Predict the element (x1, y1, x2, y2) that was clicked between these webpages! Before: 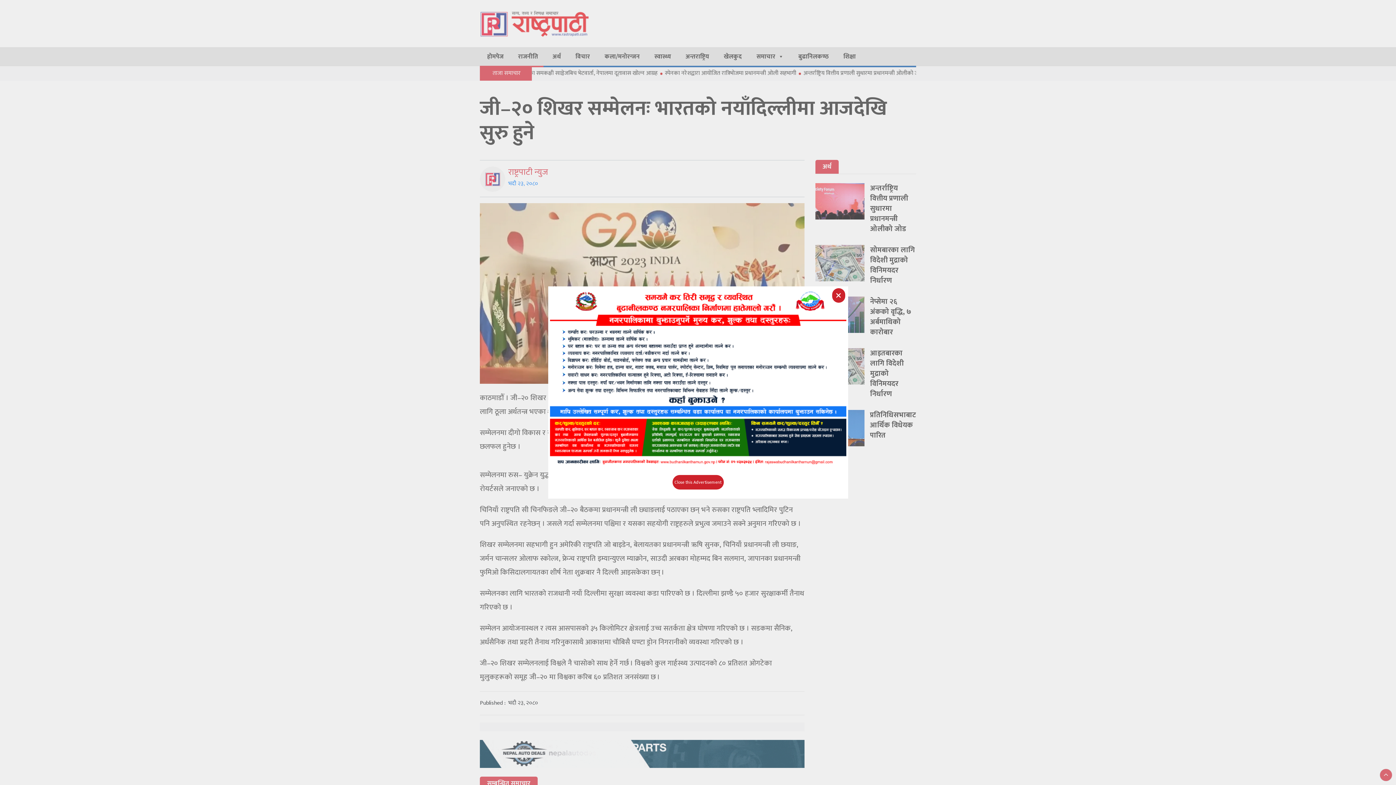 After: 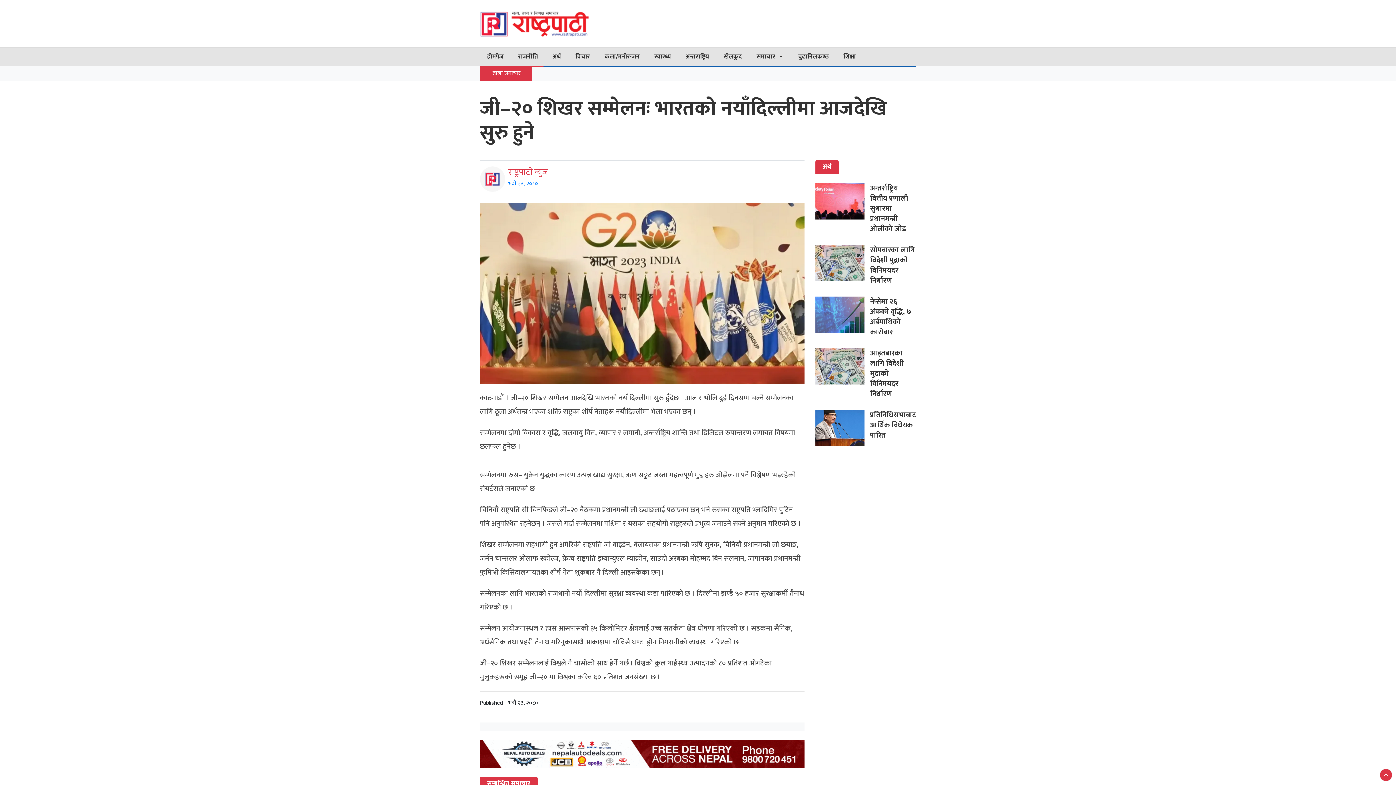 Action: bbox: (672, 475, 723, 489) label: Close this Advertisement